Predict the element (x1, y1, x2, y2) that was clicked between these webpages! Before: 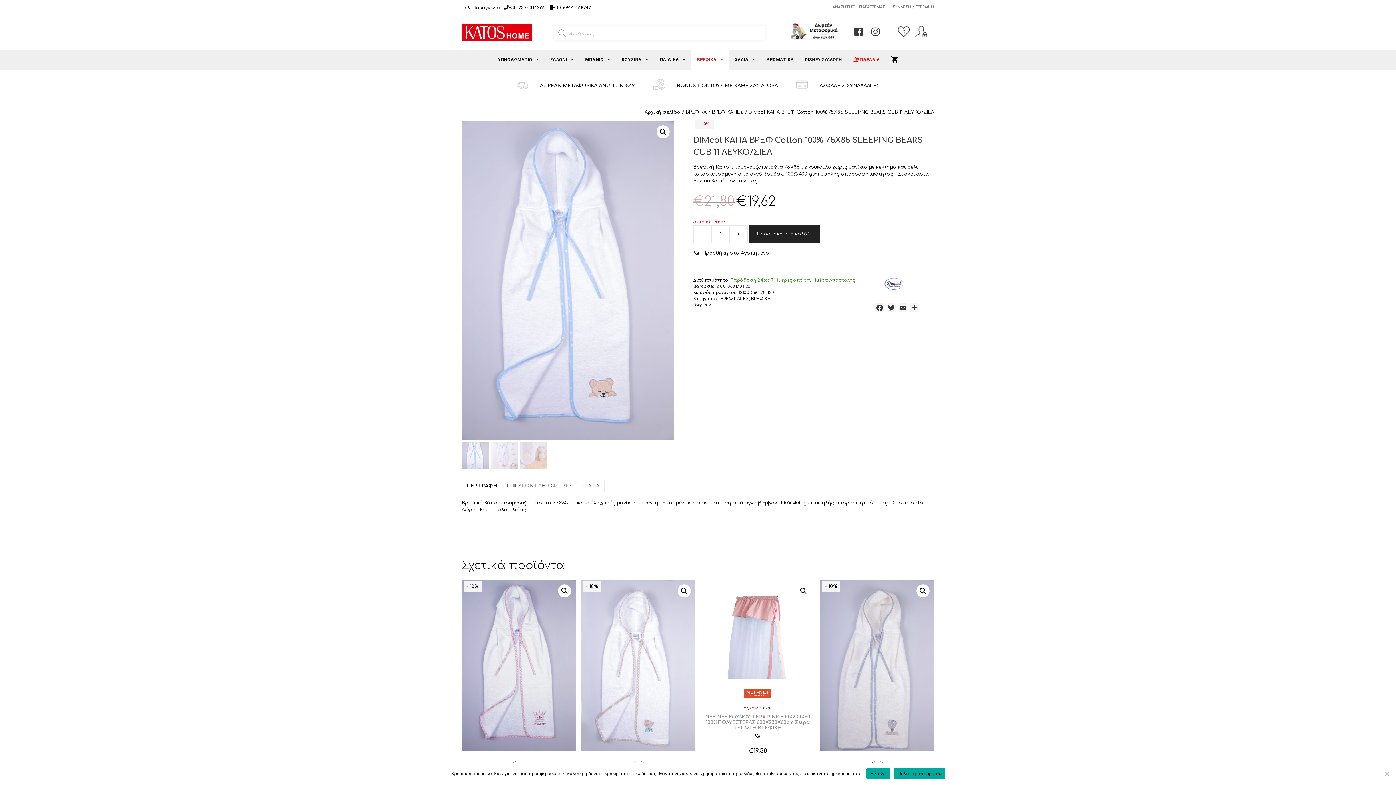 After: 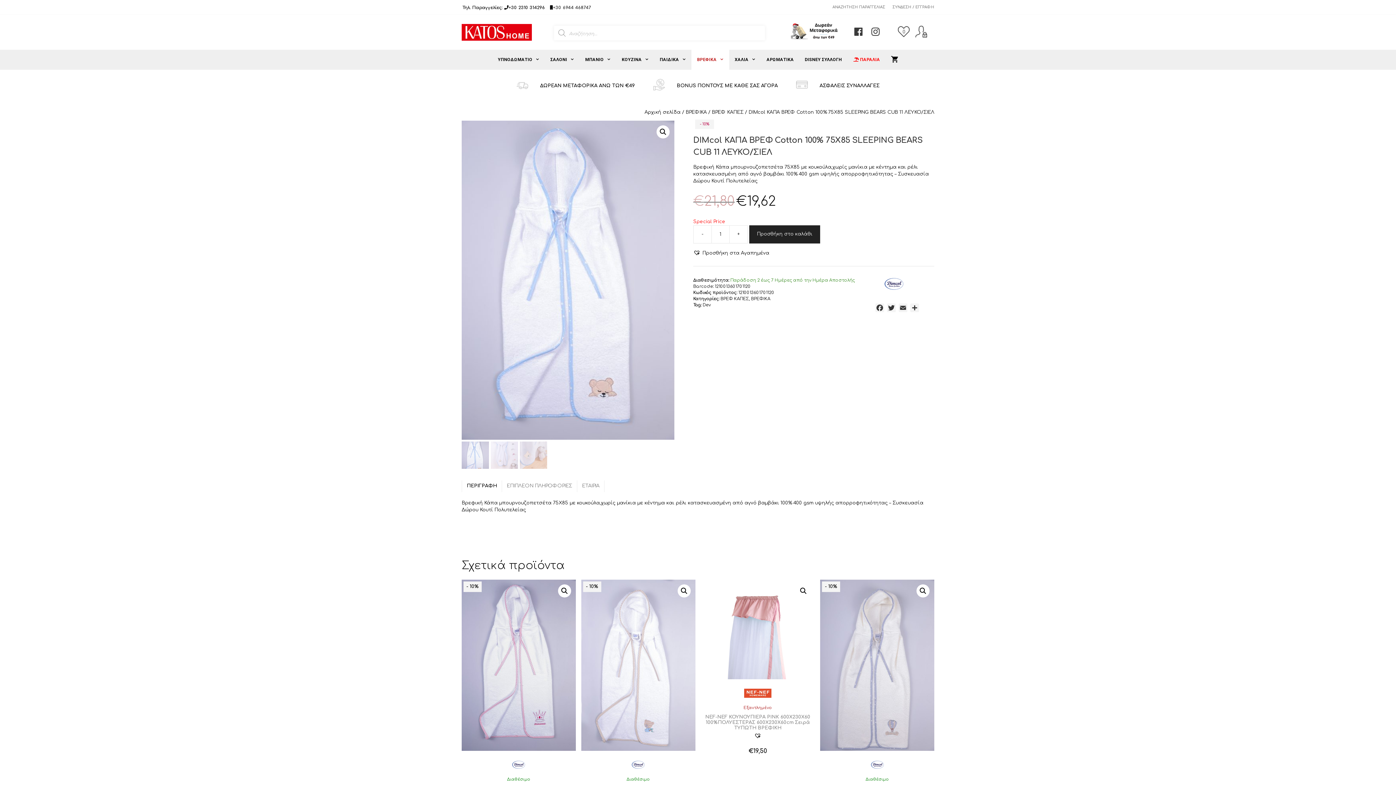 Action: bbox: (553, 4, 591, 10) label: +30 6944 468747